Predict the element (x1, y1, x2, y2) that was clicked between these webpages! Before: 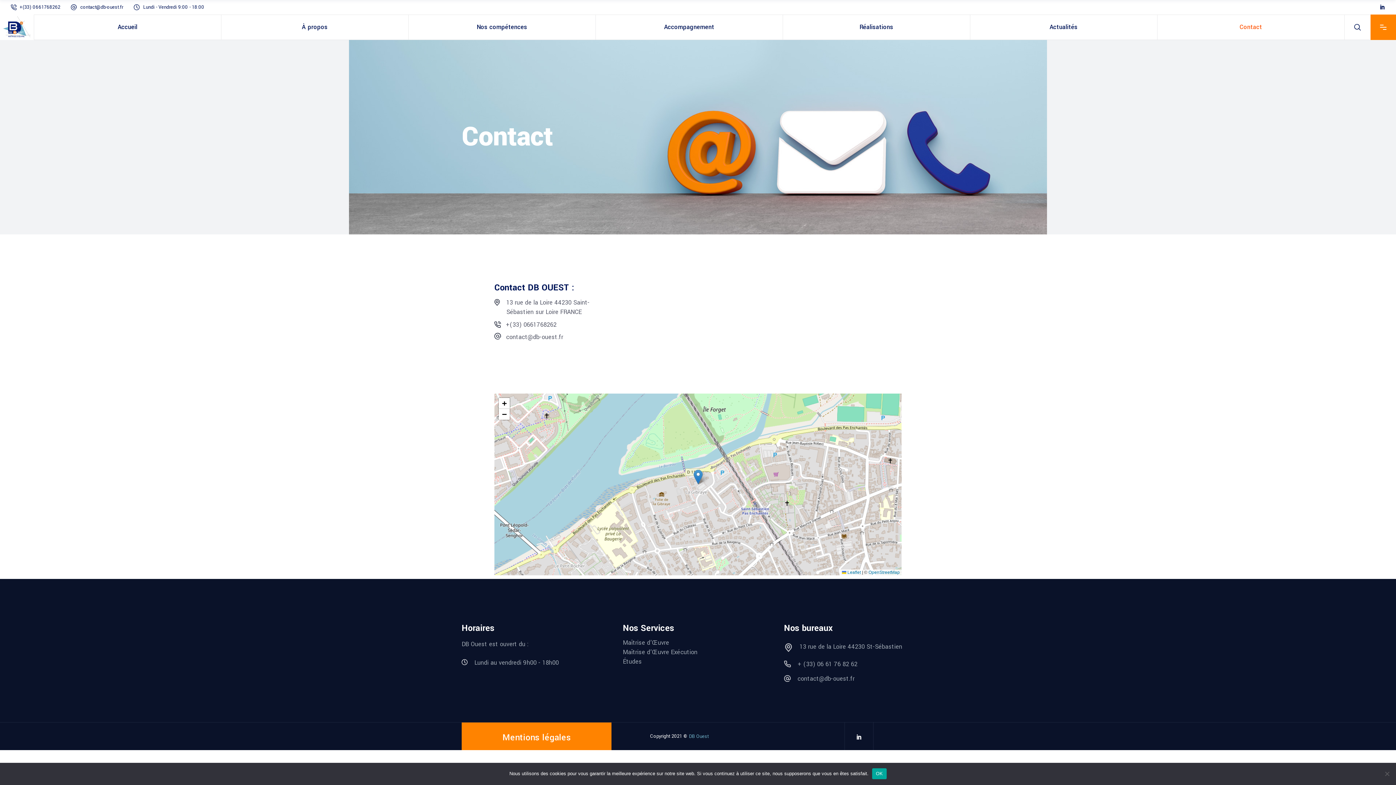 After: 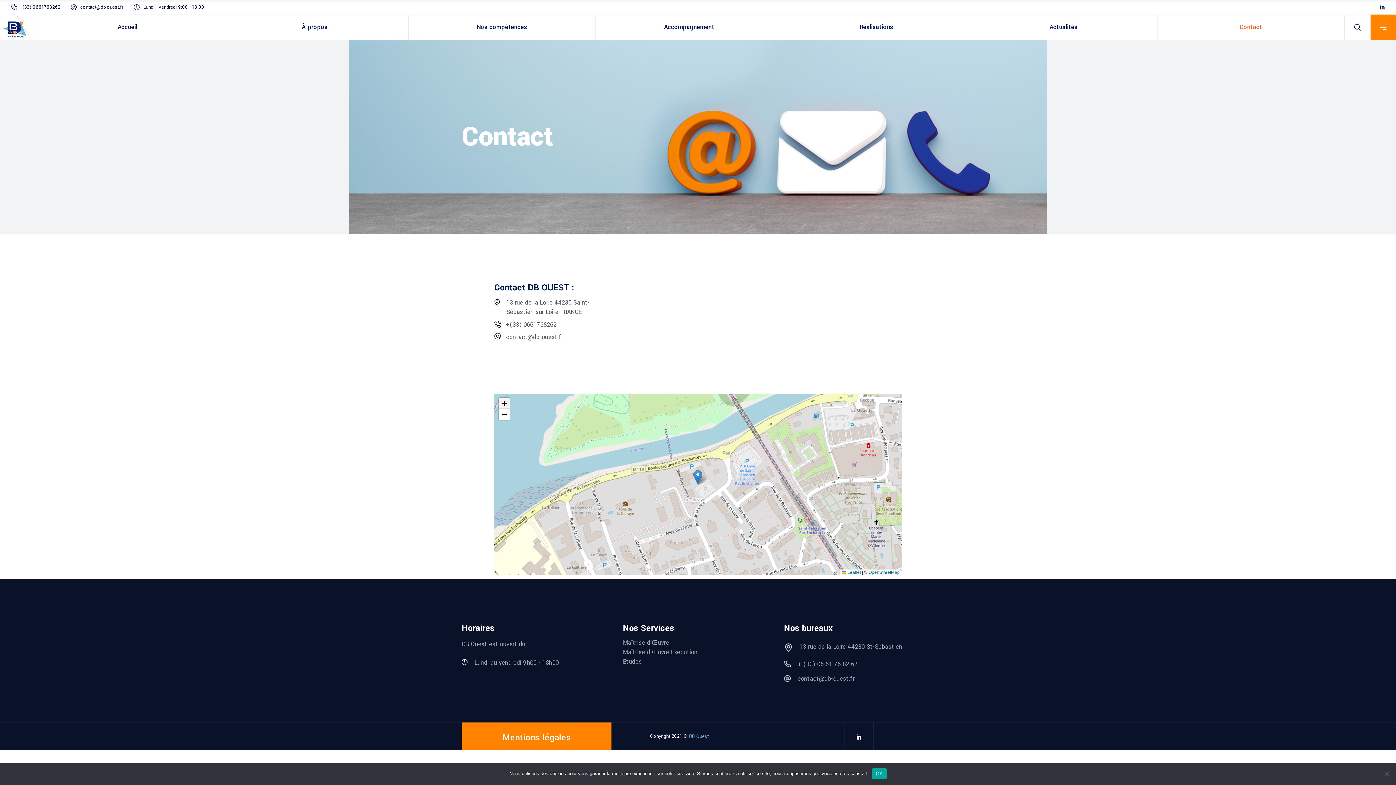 Action: label: Zoom in bbox: (498, 398, 509, 409)